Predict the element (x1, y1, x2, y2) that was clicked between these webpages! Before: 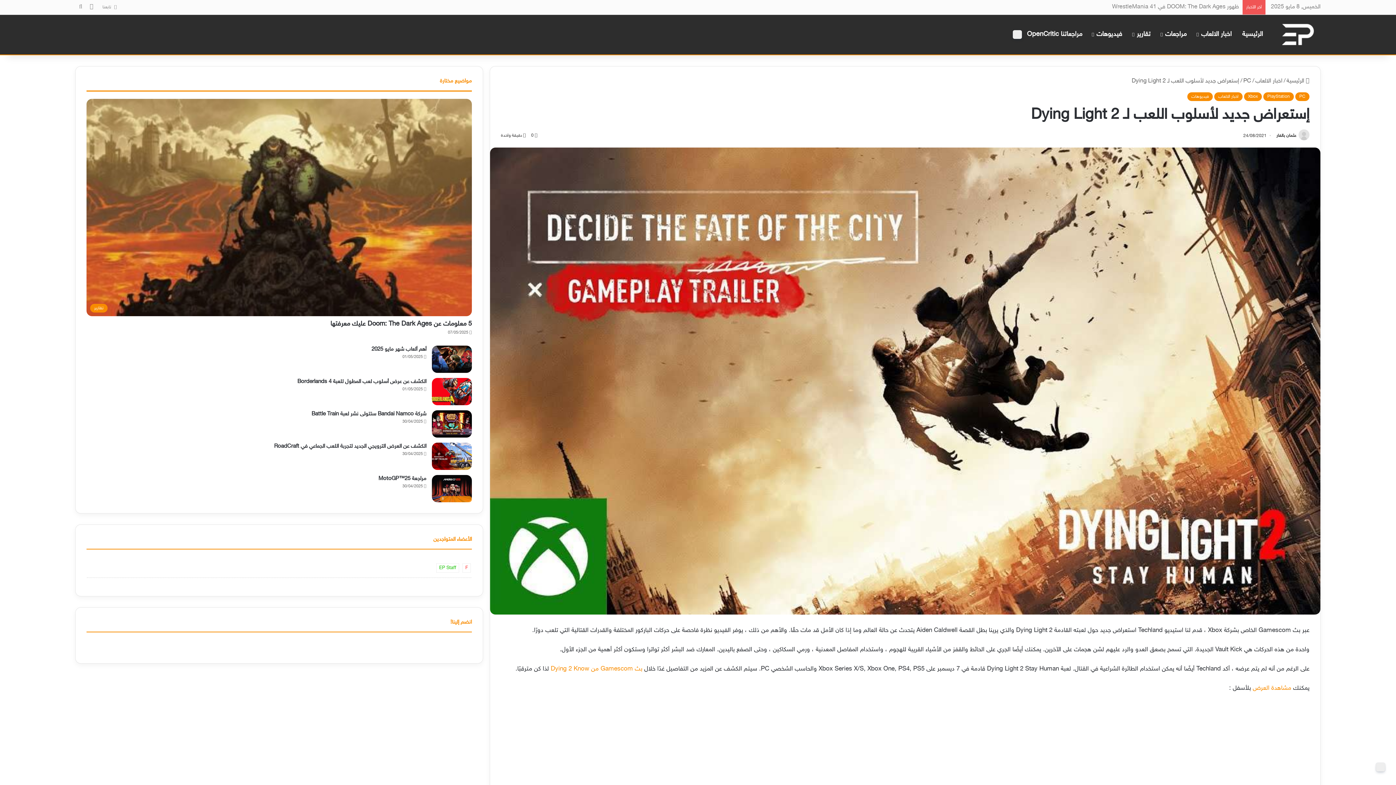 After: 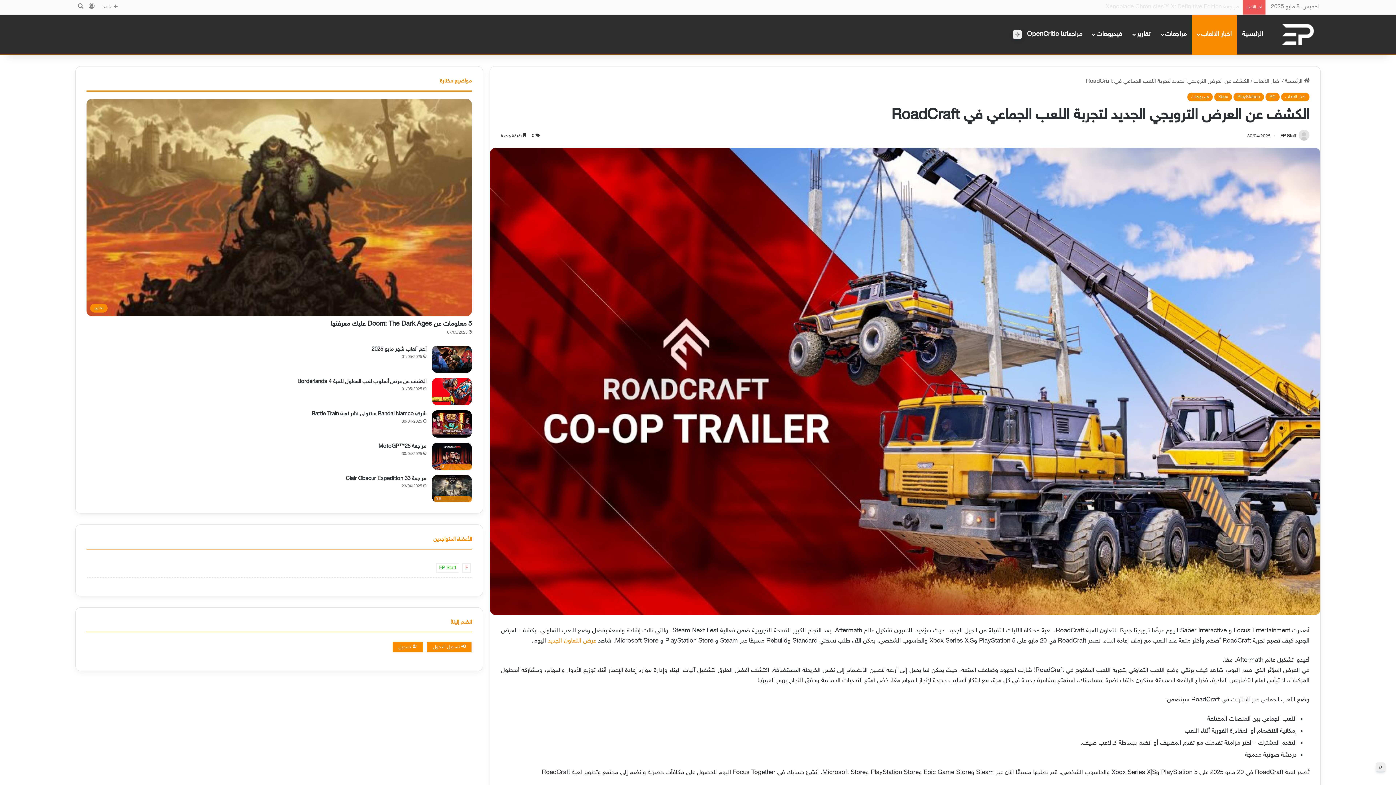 Action: label: الكشف عن العرض الترويجي الجديد لتجربة اللعب الجماعي في RoadCraft bbox: (274, 443, 426, 449)